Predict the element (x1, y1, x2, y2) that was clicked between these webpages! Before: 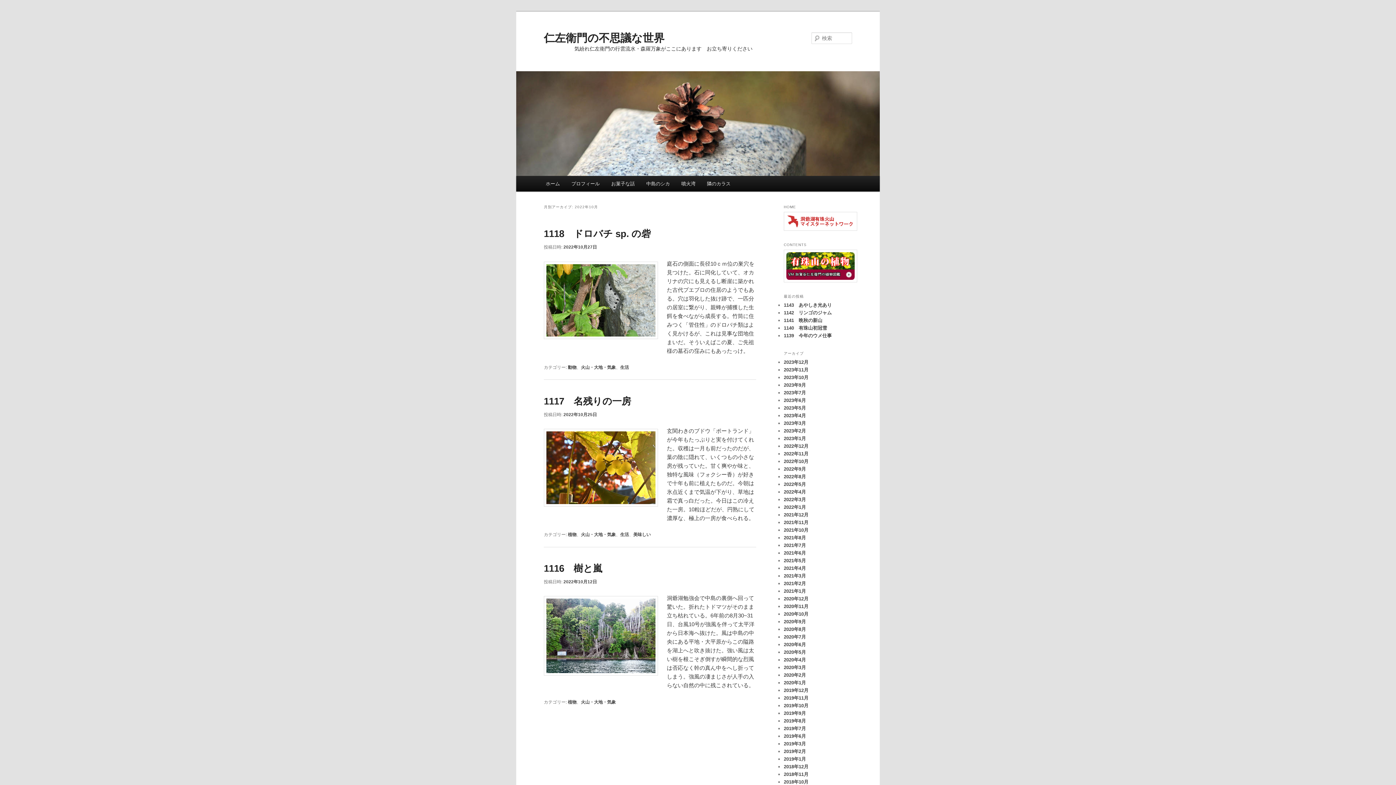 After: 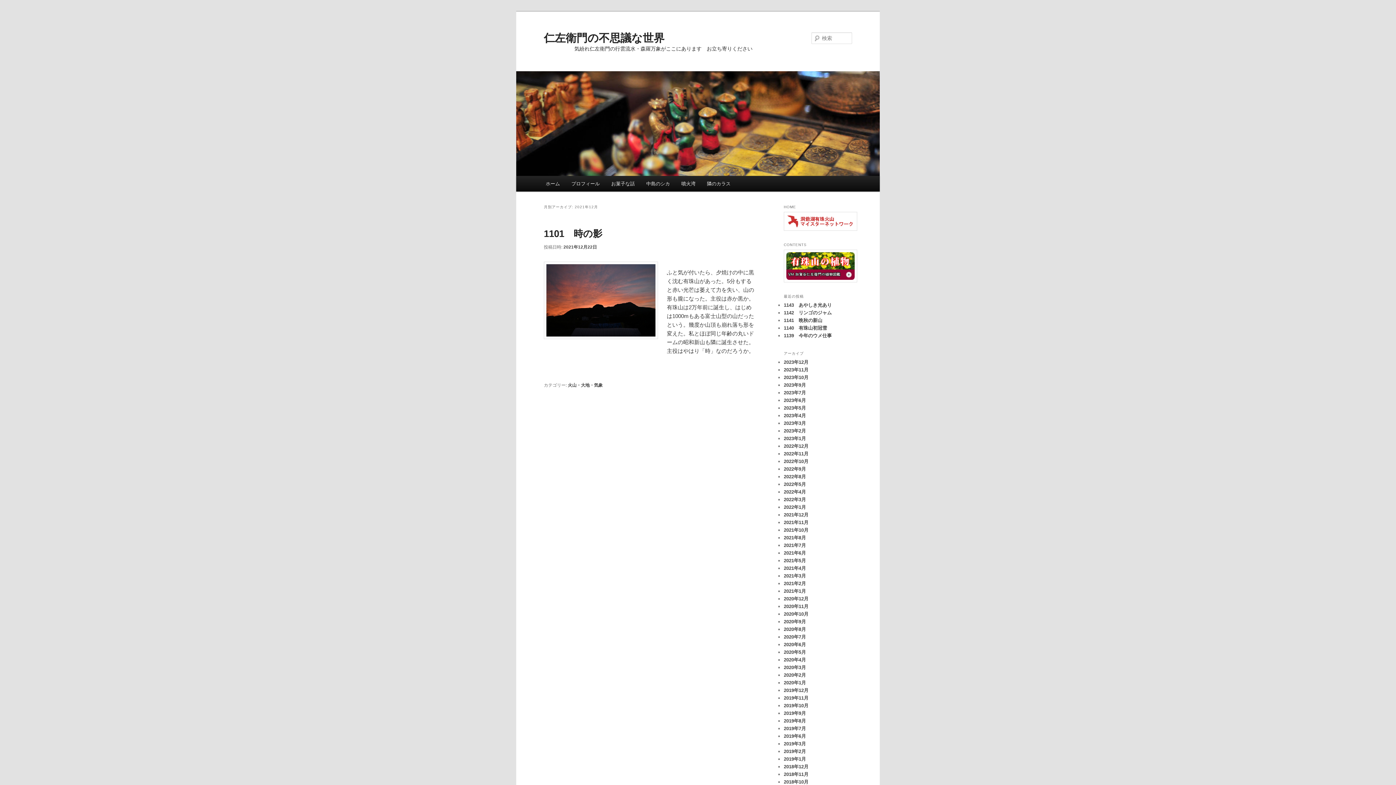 Action: label: 2021年12月 bbox: (784, 512, 808, 517)